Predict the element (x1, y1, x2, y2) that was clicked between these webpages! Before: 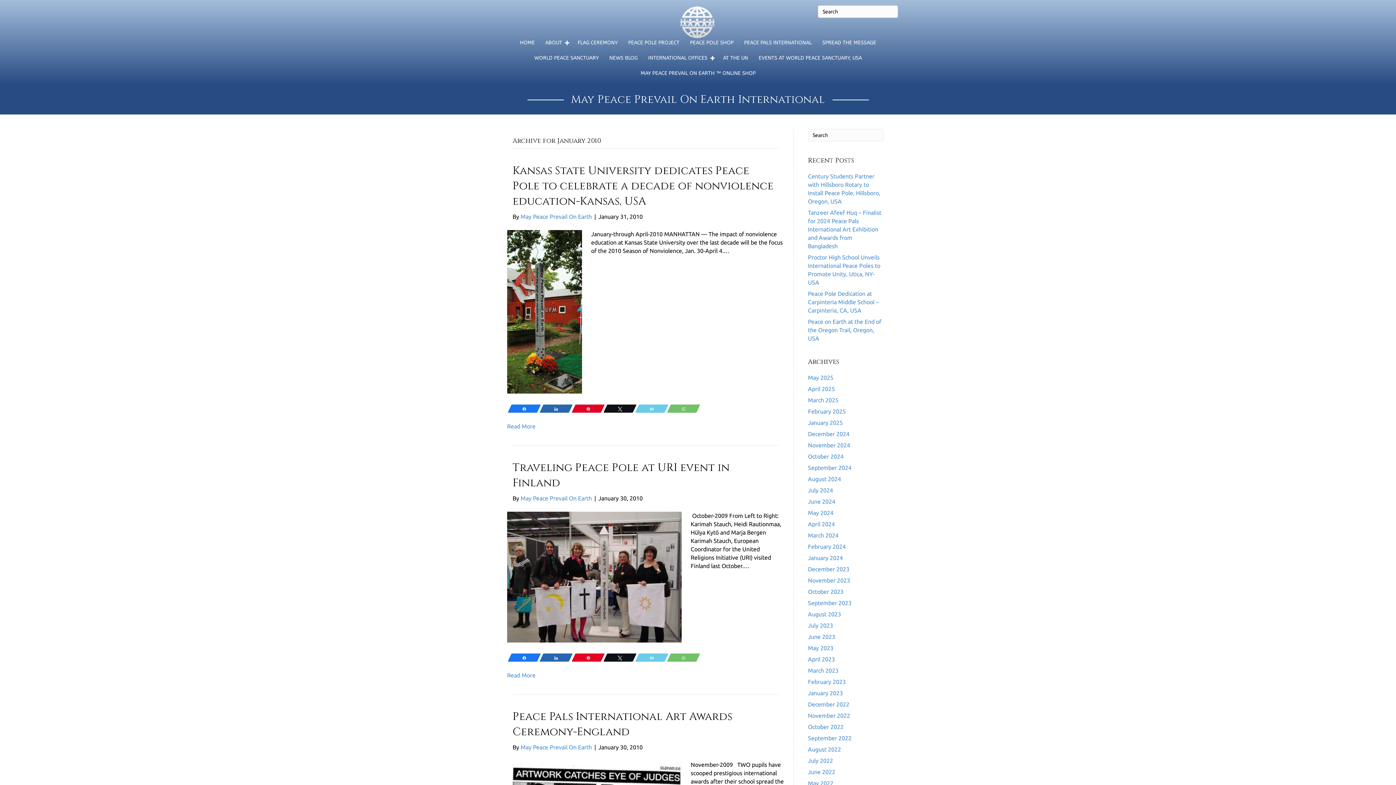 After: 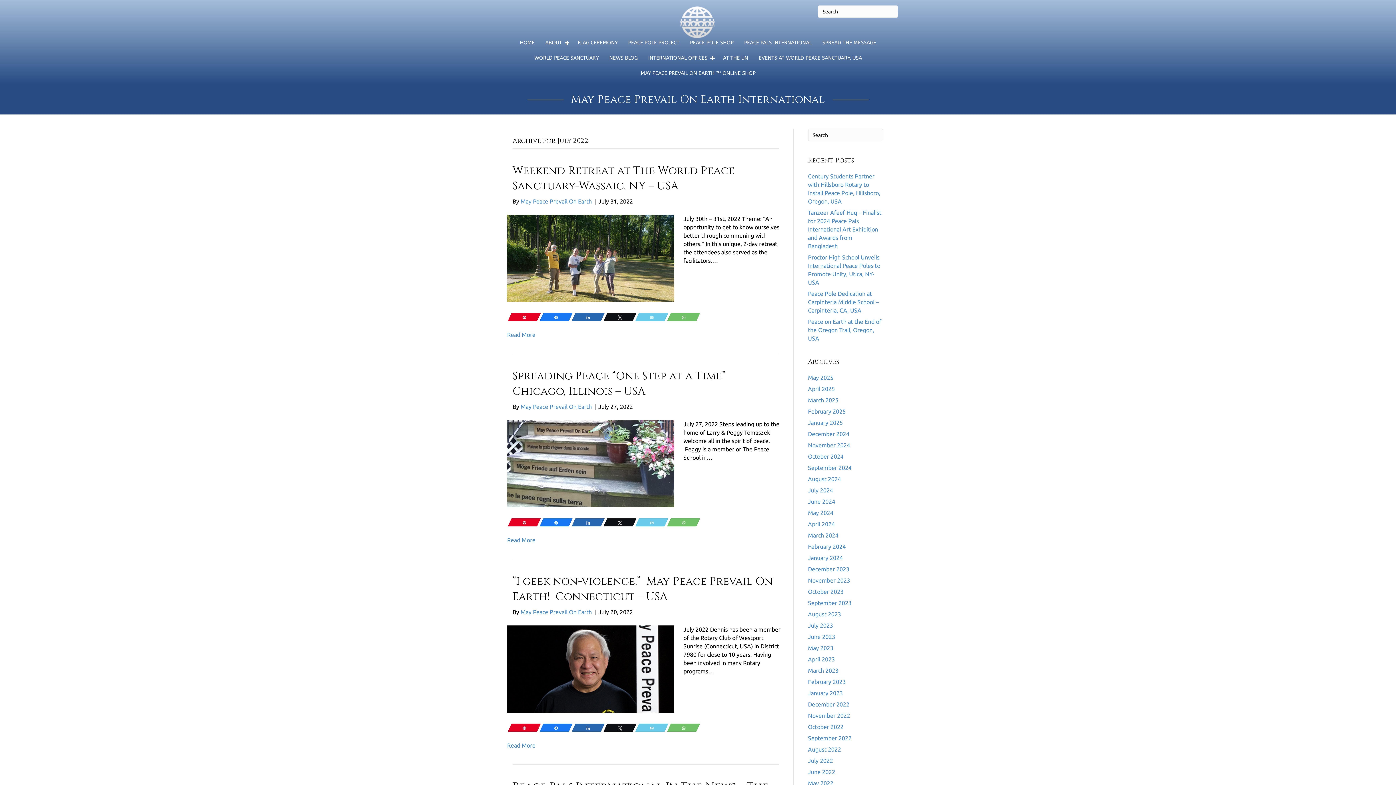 Action: label: July 2022 bbox: (808, 757, 833, 764)